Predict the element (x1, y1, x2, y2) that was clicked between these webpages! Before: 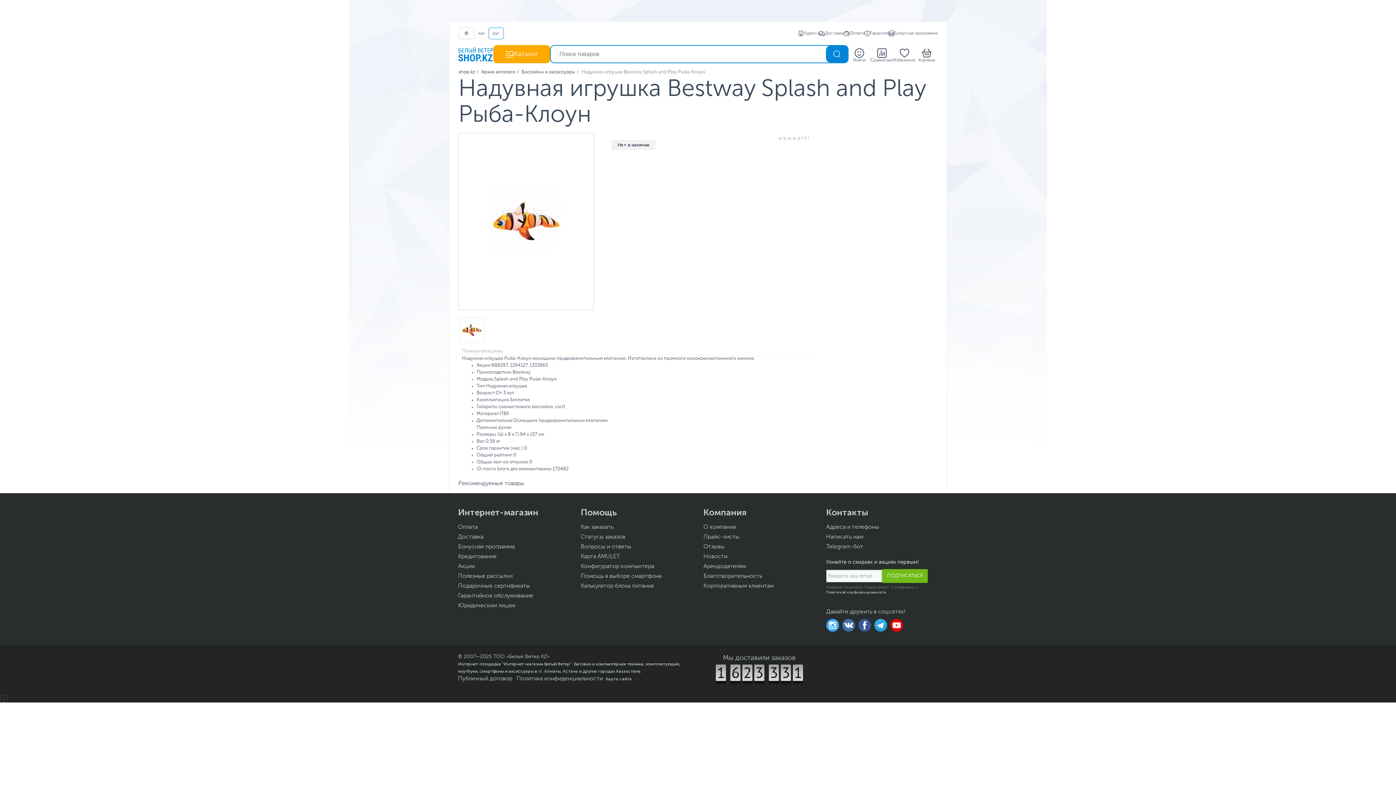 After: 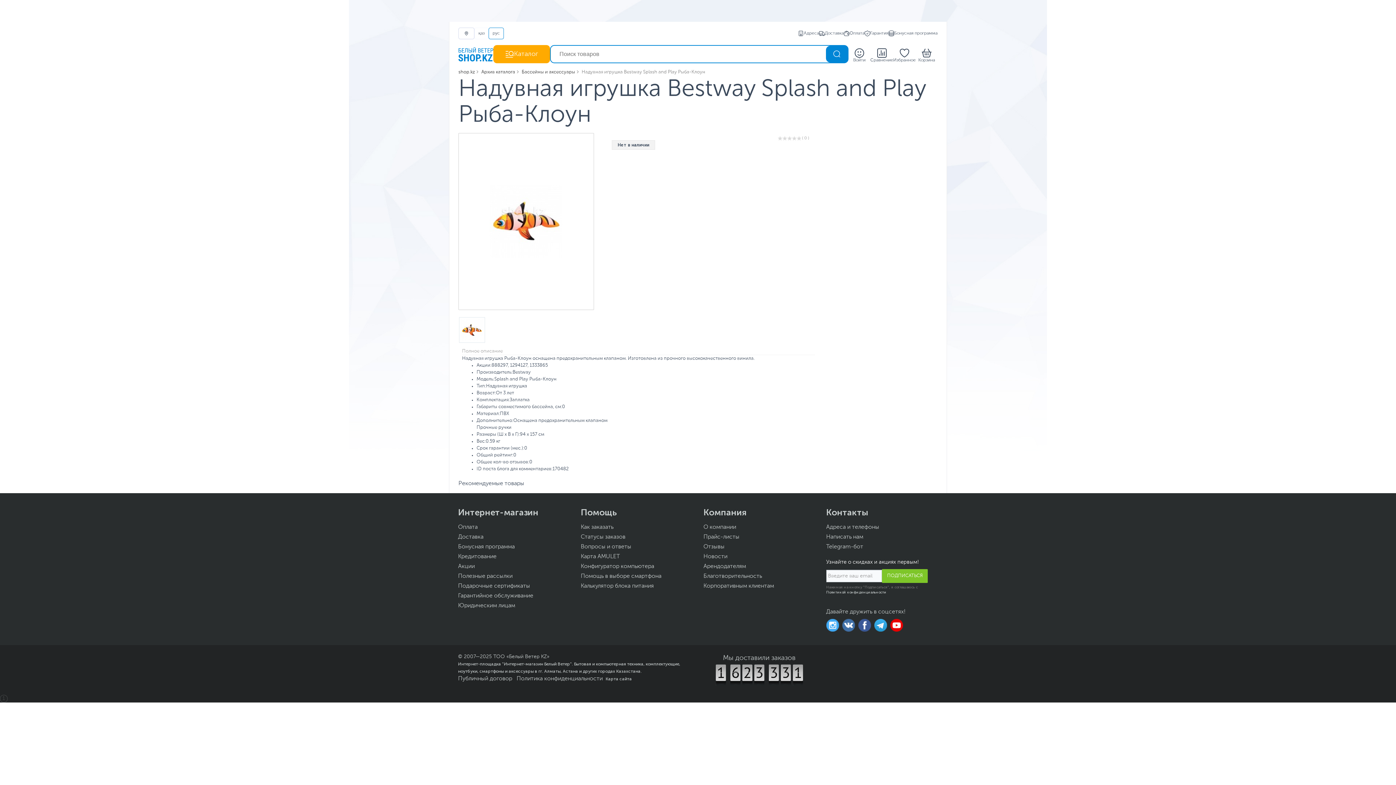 Action: bbox: (882, 569, 928, 583) label: ПОДПИСАТЬСЯ